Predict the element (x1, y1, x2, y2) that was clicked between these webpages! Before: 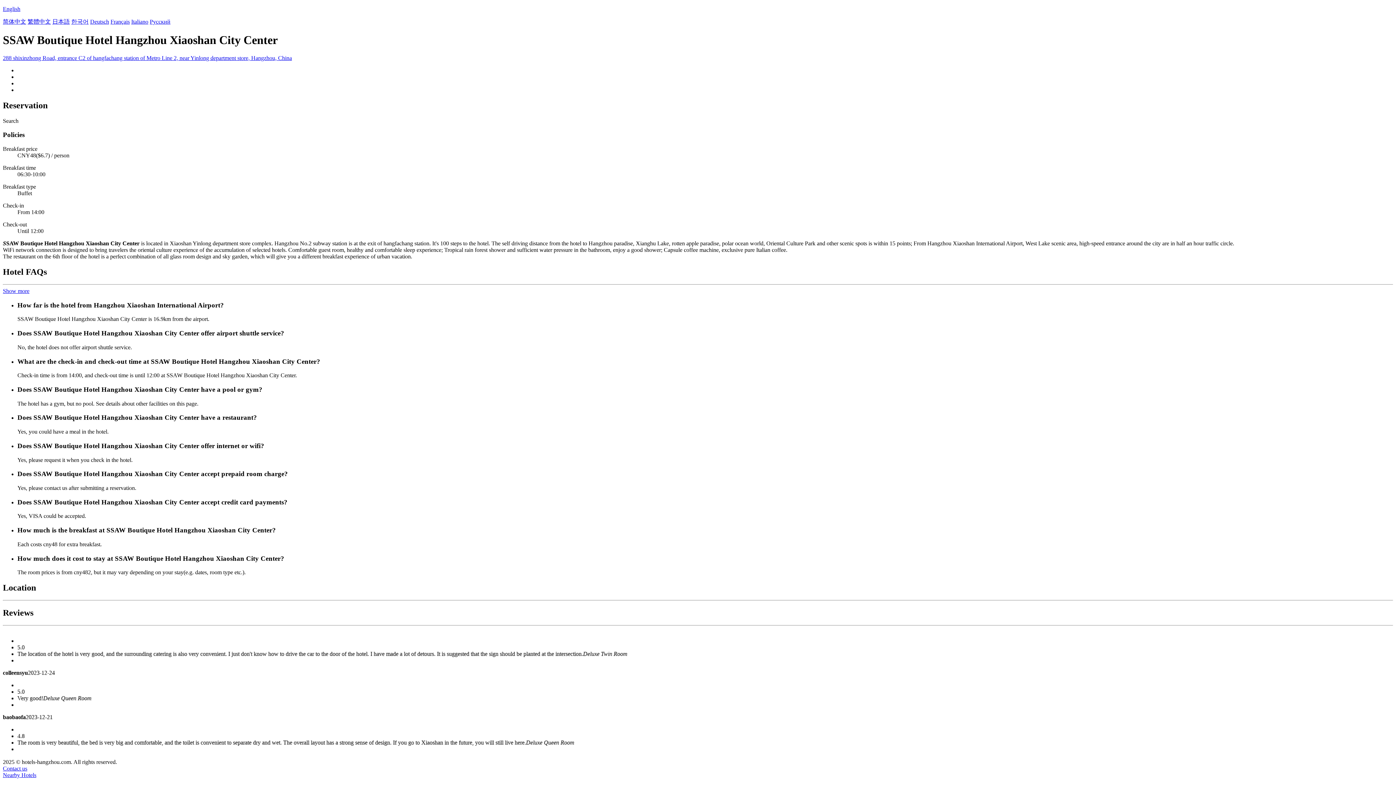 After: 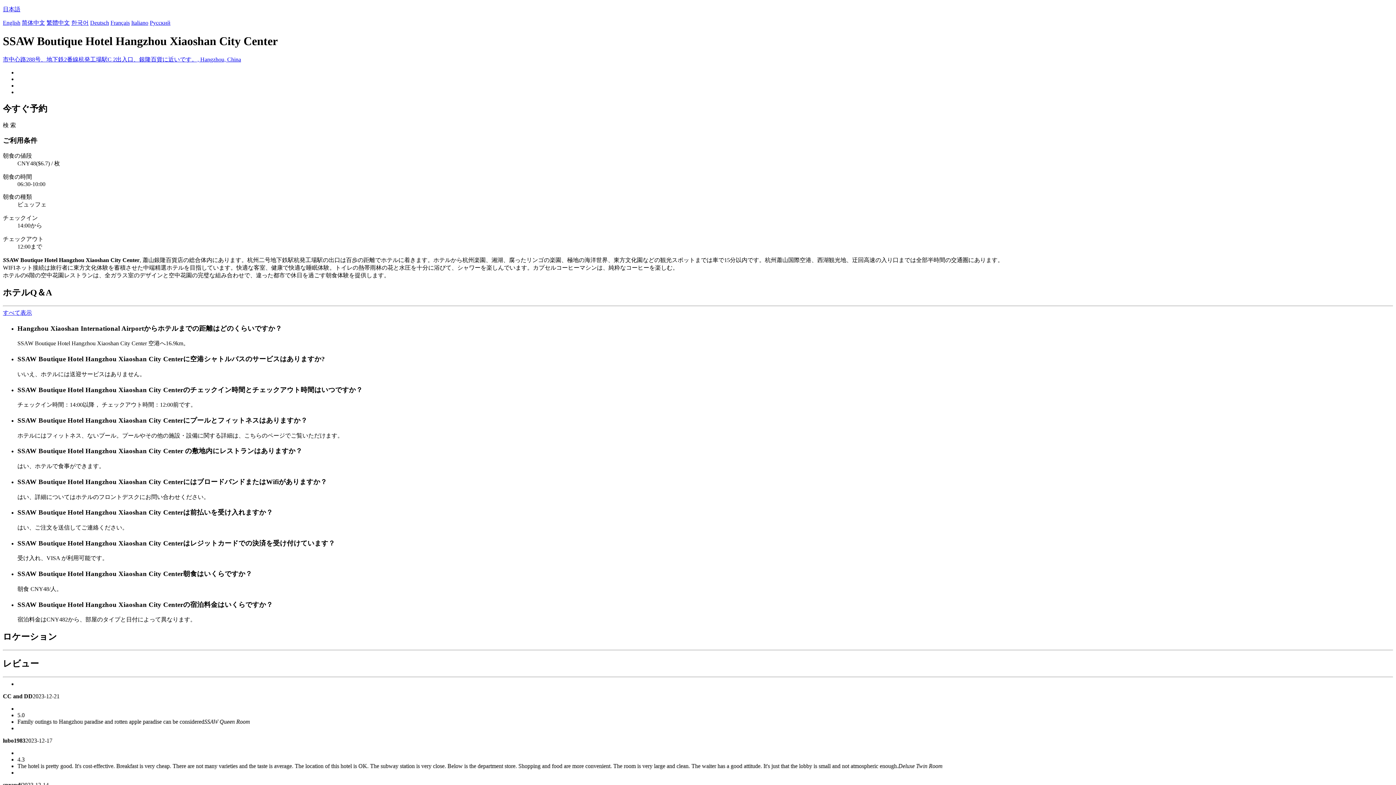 Action: label: 日本語 bbox: (52, 18, 69, 24)